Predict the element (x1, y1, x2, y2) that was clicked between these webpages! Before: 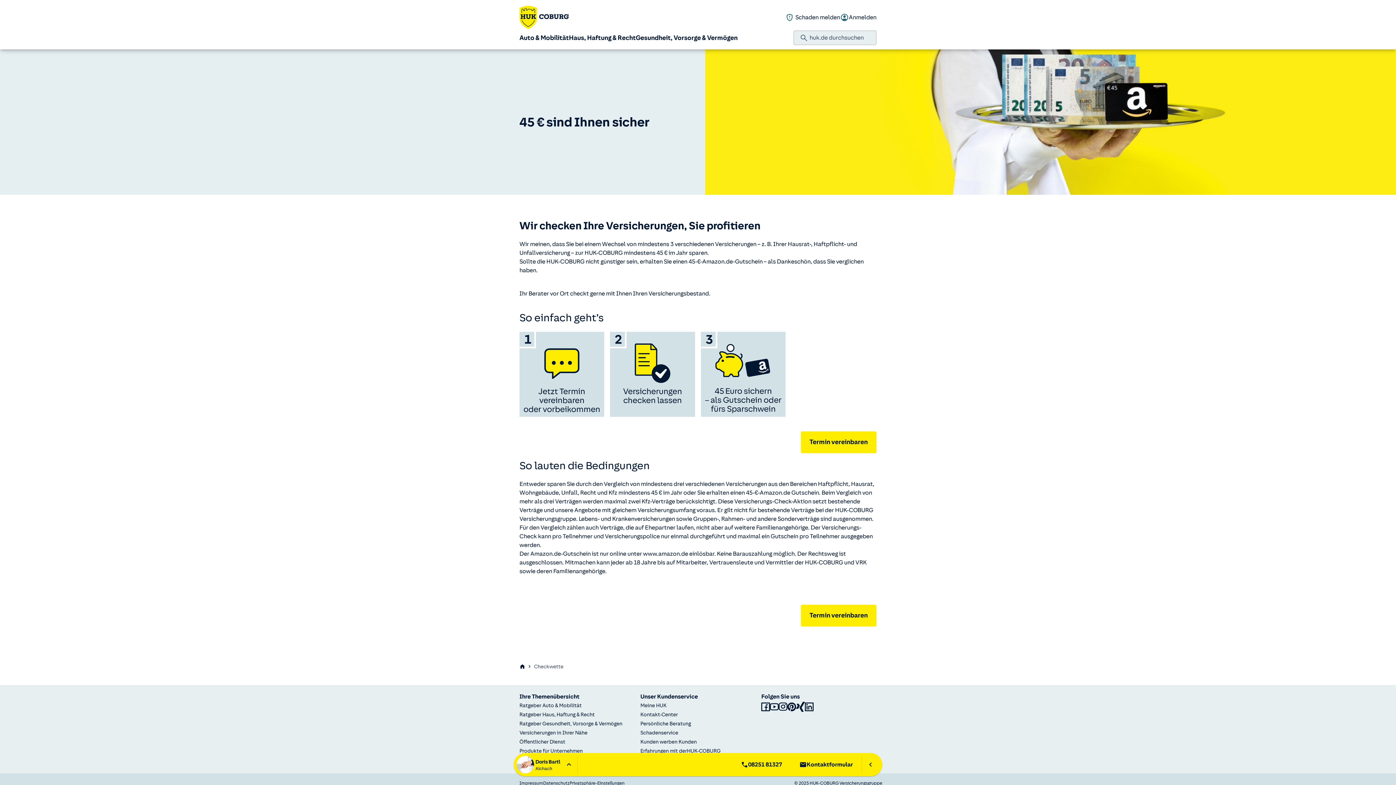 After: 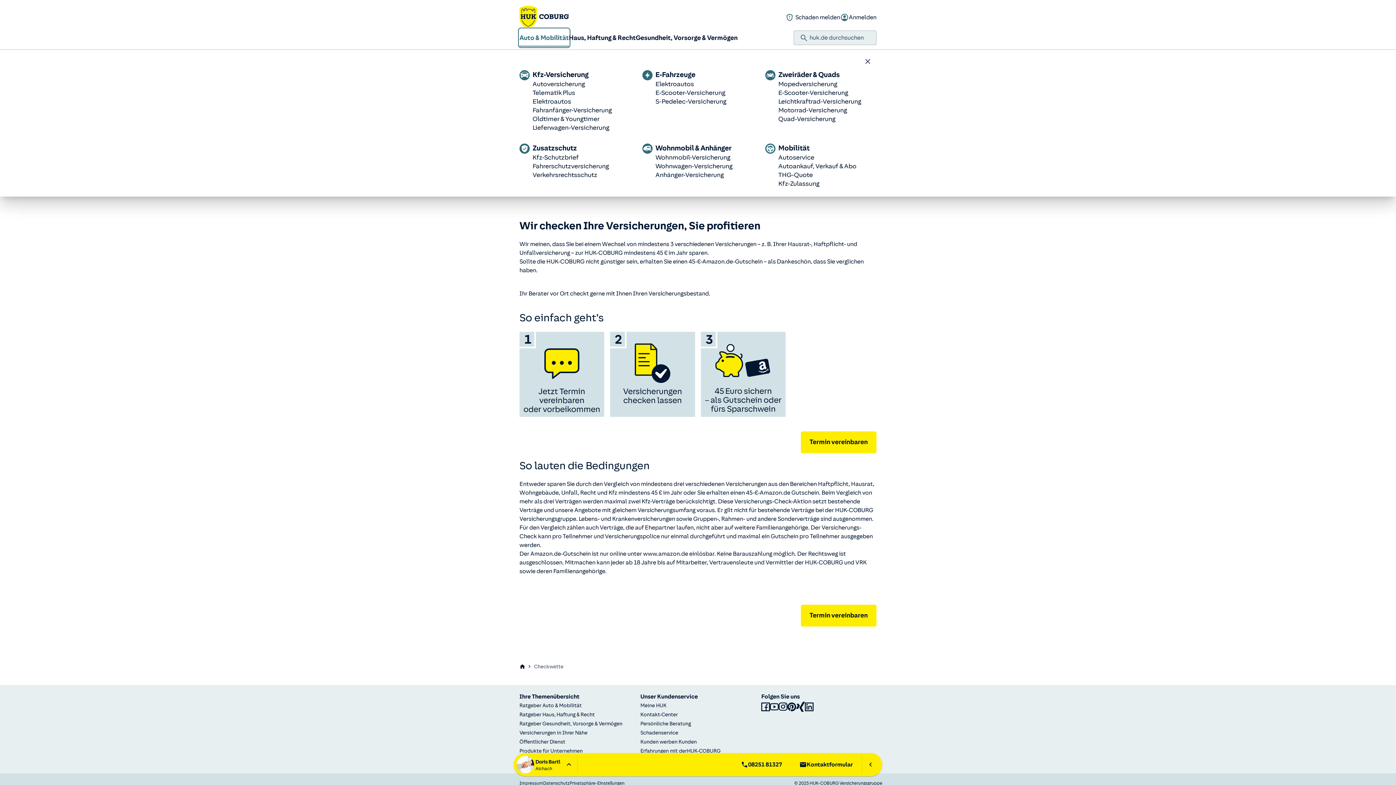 Action: label: Auto & Mobilität bbox: (519, 29, 569, 46)